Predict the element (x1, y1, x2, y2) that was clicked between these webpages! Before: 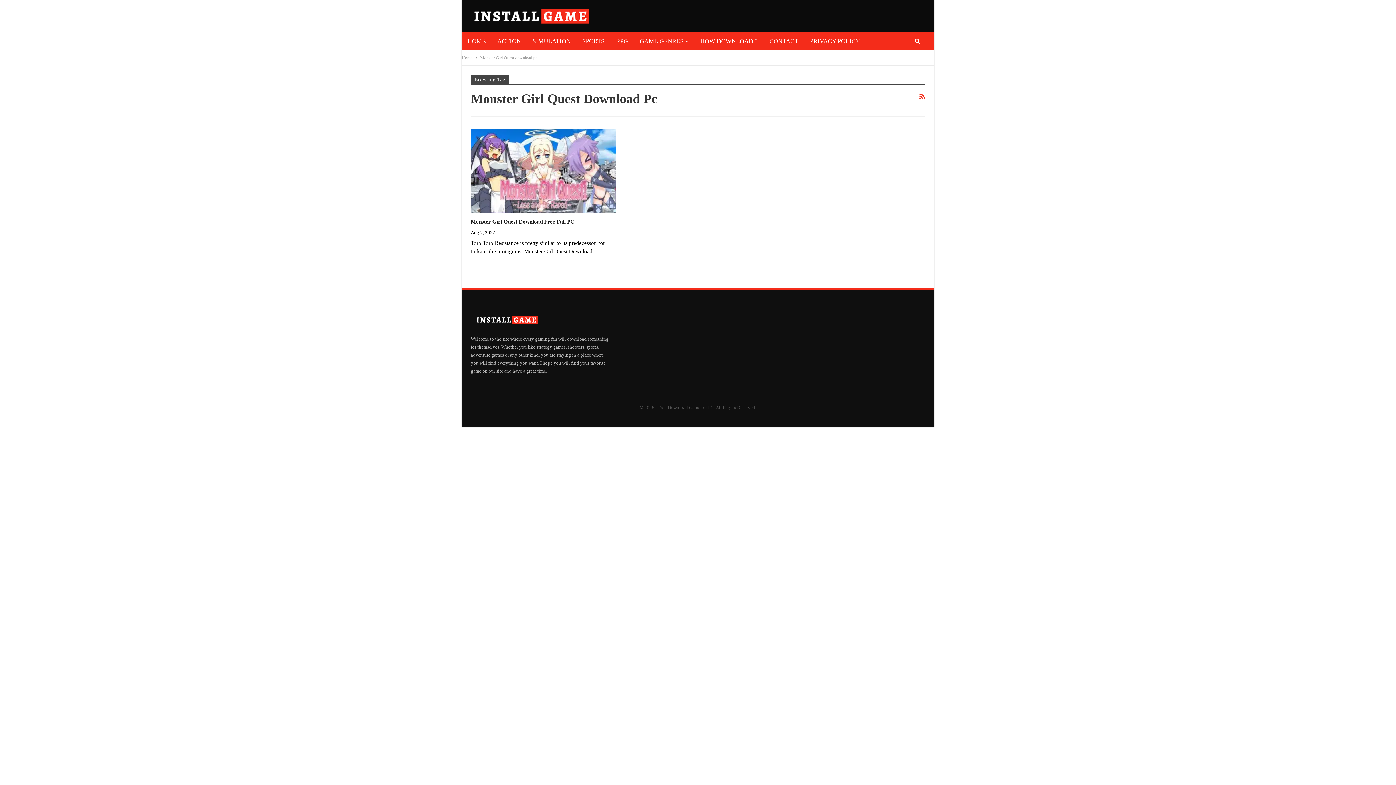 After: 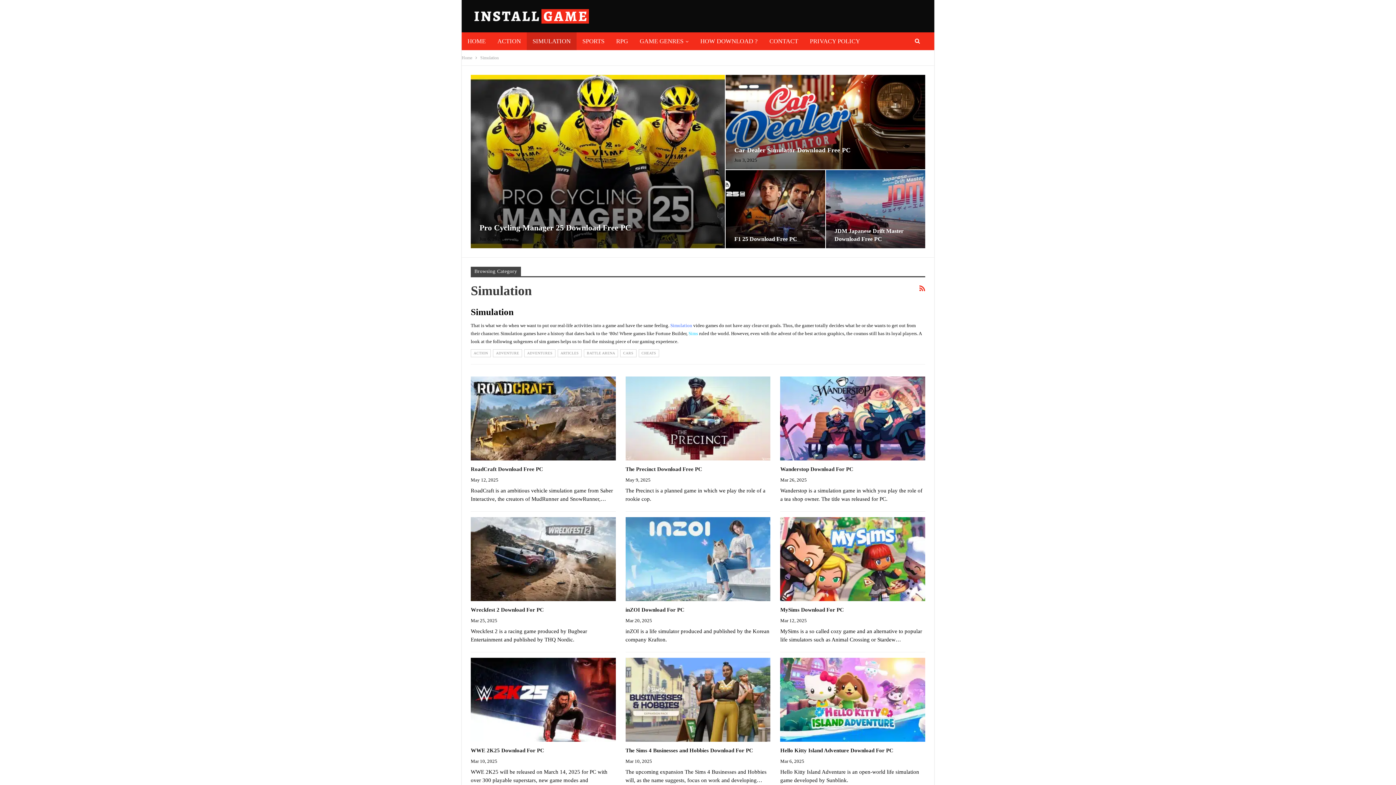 Action: label: SIMULATION bbox: (526, 32, 576, 50)